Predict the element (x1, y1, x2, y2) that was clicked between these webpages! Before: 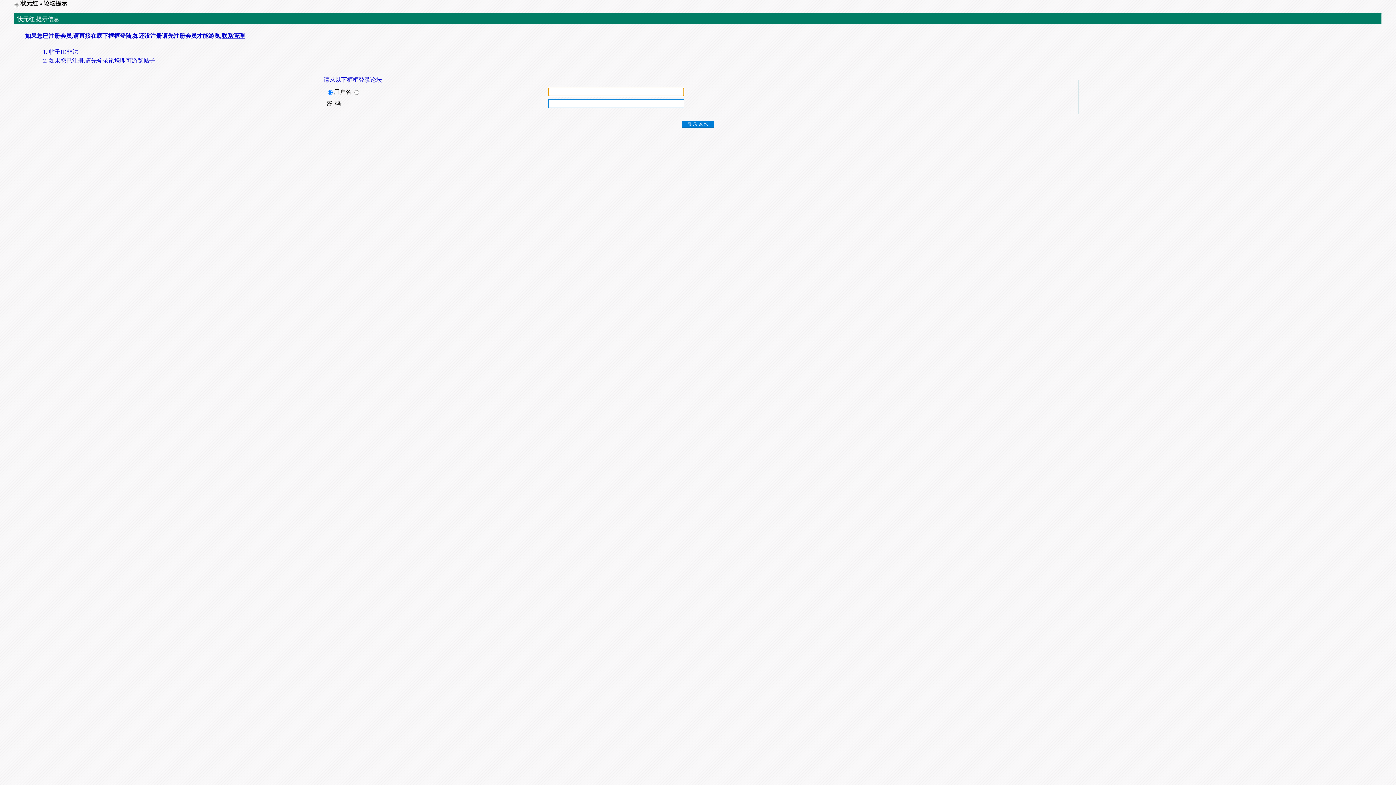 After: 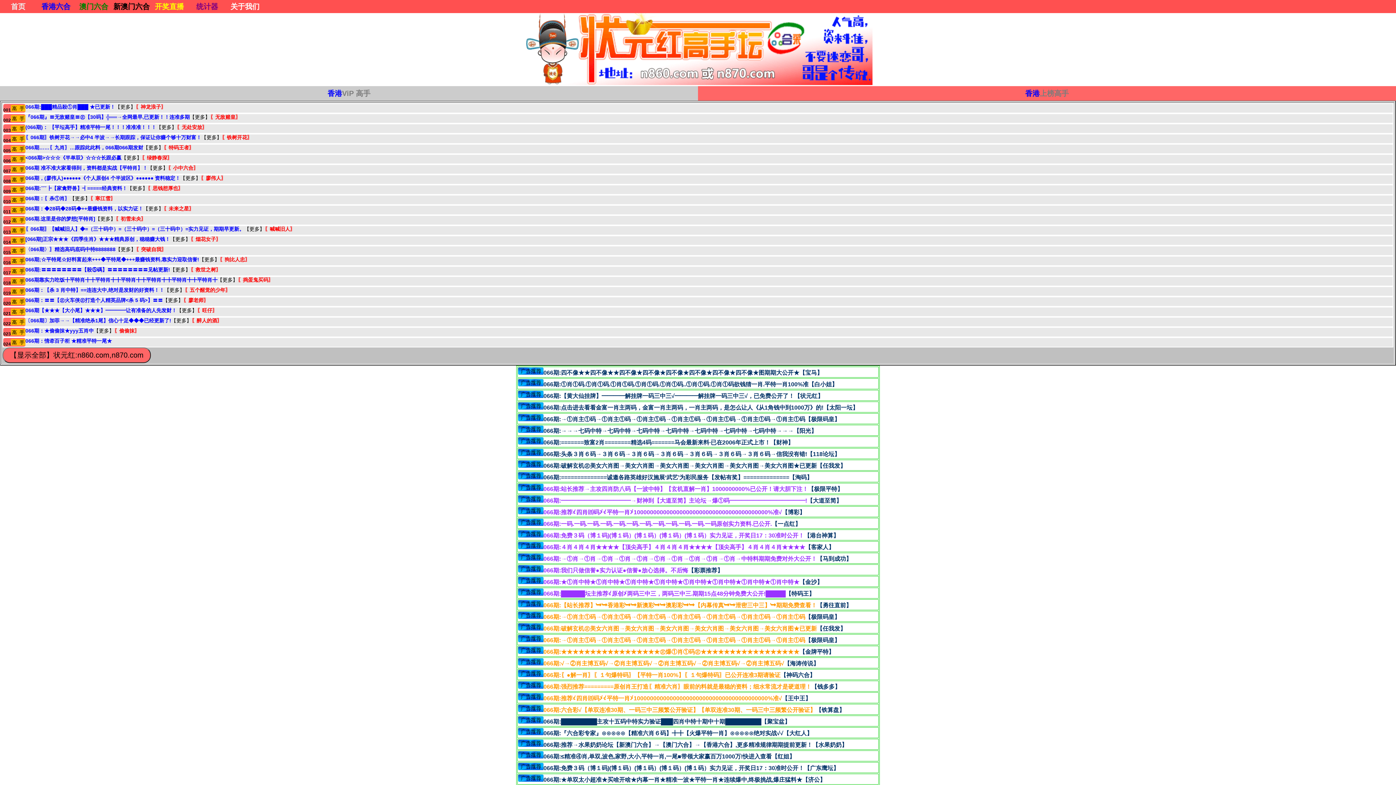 Action: label: 状元红 bbox: (20, 0, 38, 6)